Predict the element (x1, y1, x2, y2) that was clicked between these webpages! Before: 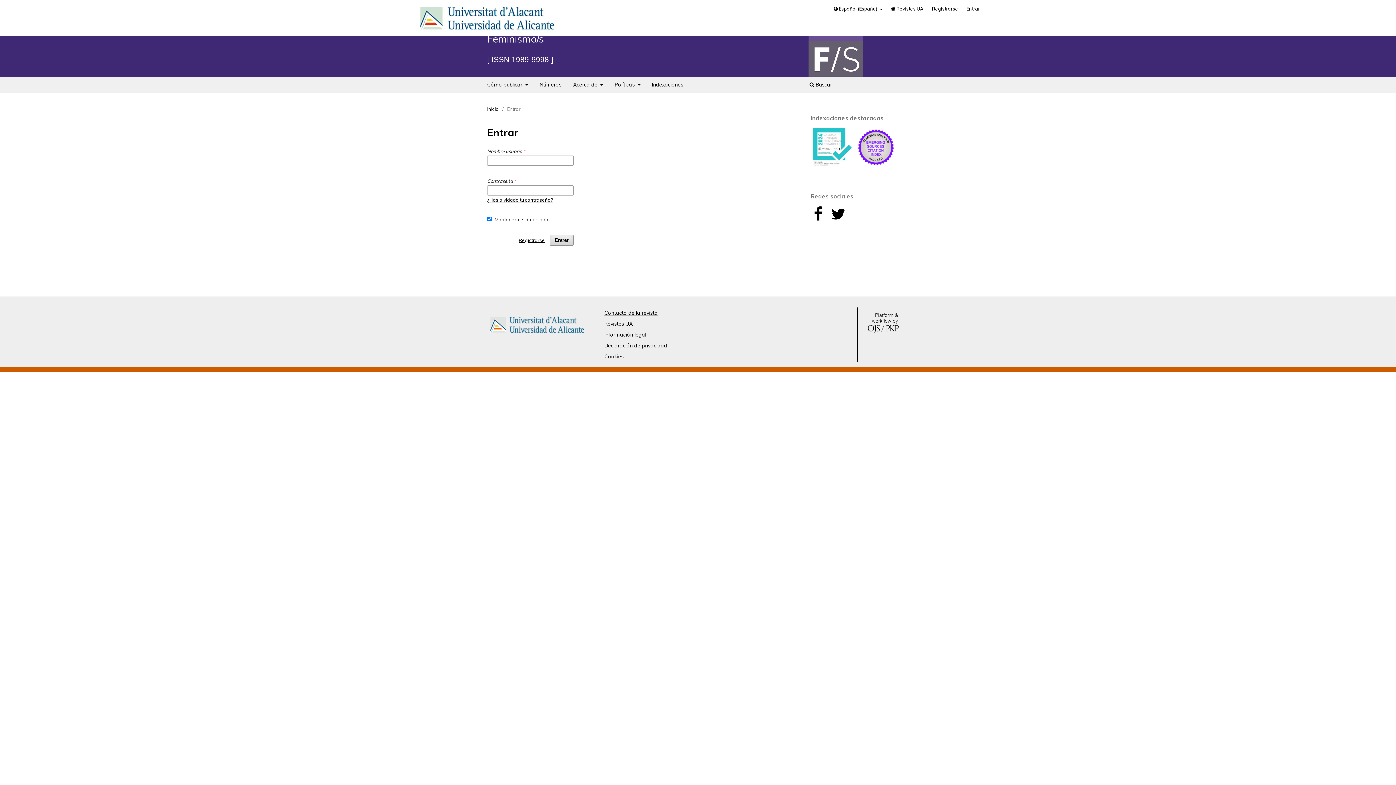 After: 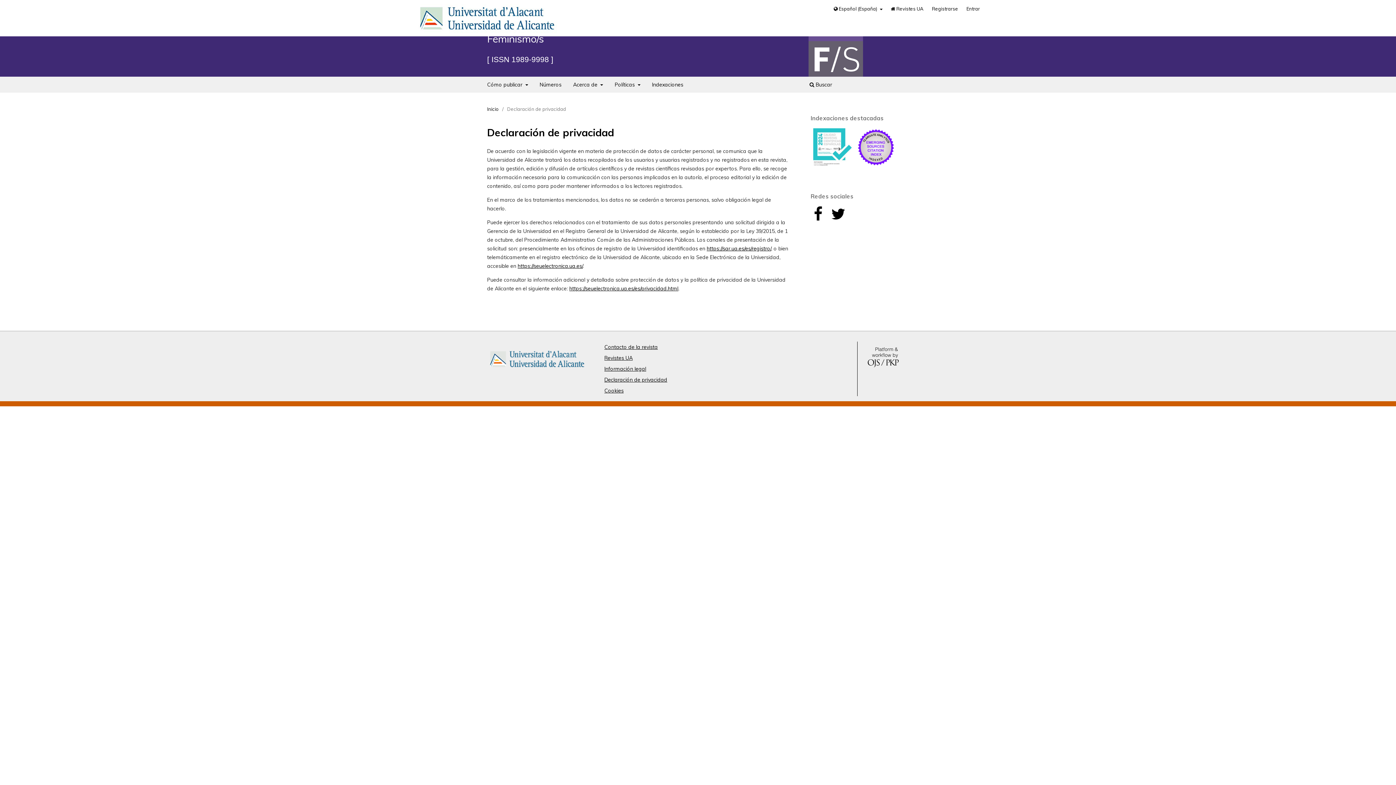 Action: bbox: (604, 342, 667, 348) label: Declaración de privacidad